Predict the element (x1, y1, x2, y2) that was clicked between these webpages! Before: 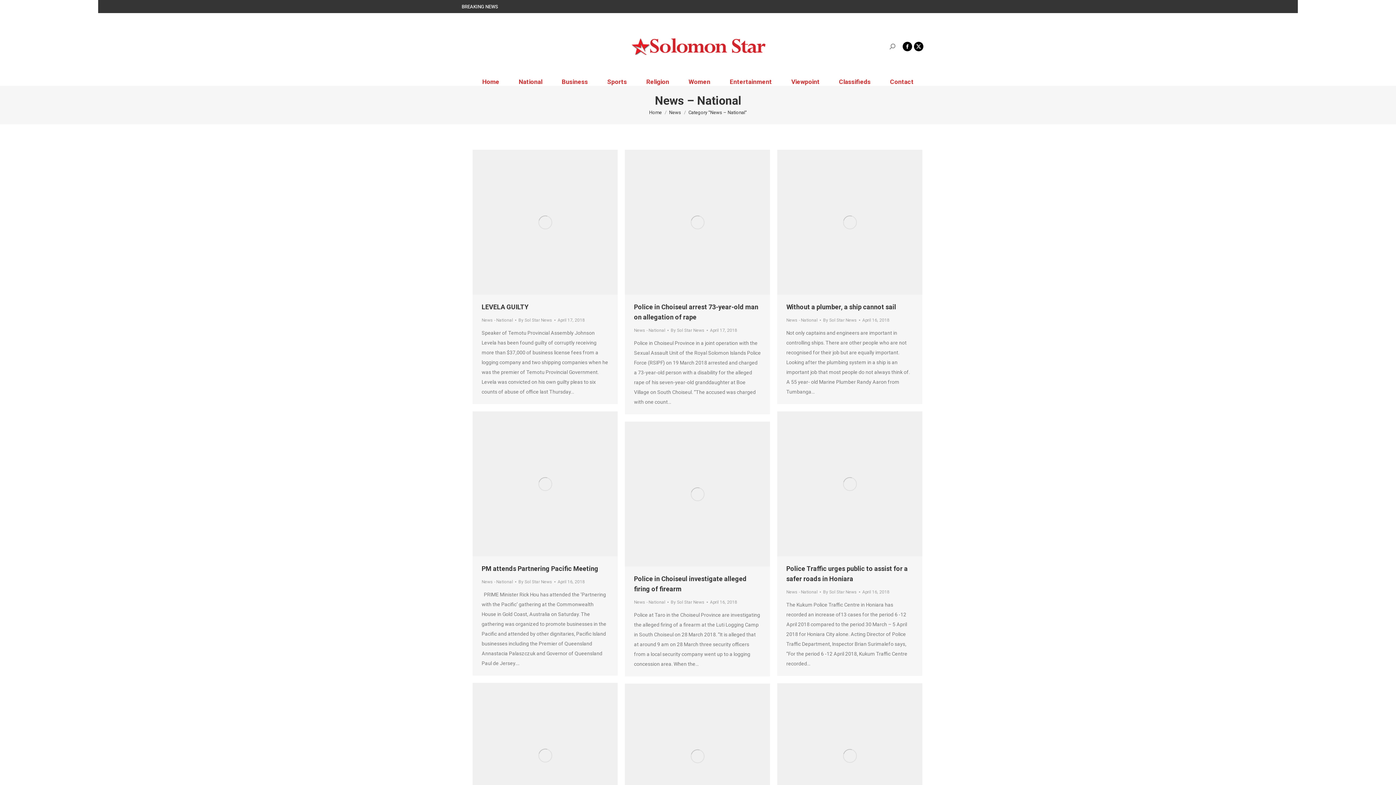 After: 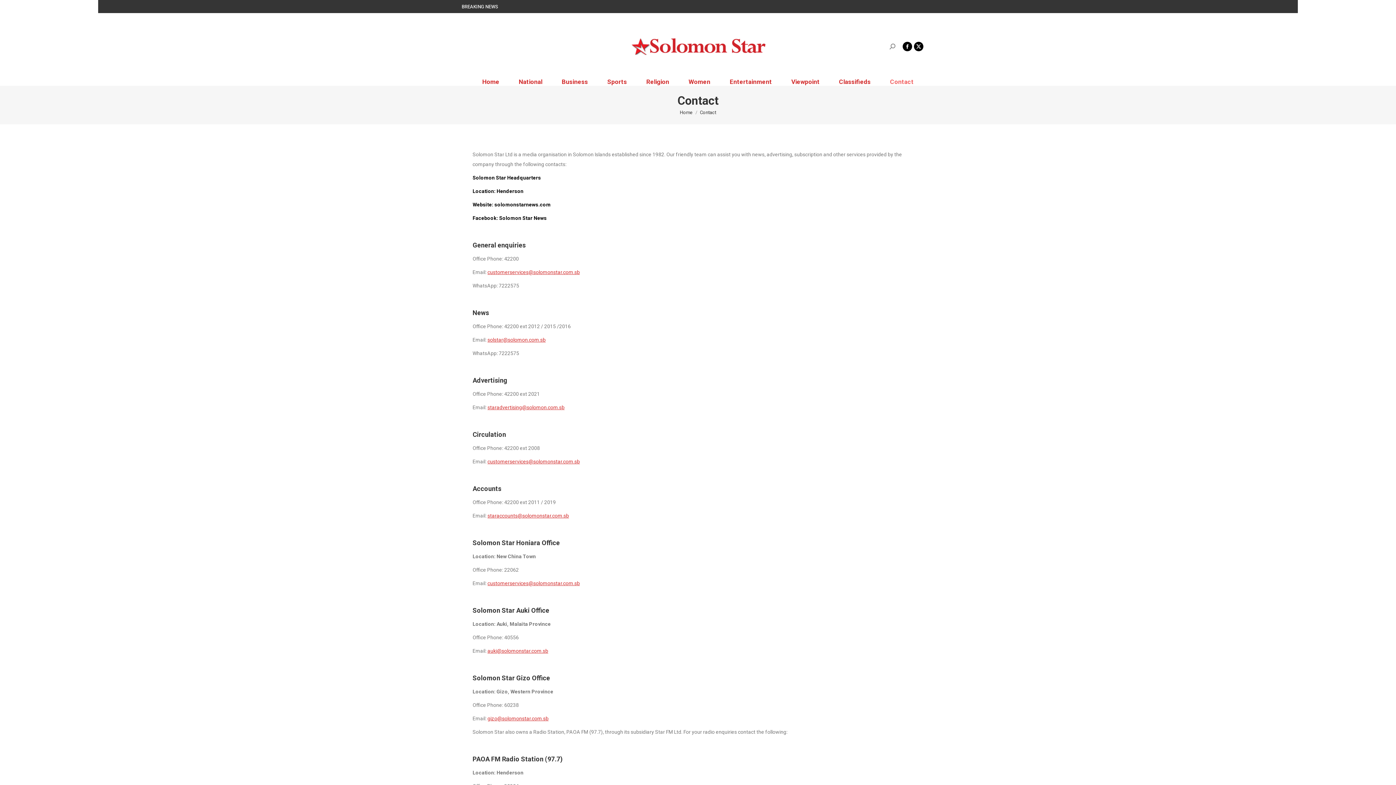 Action: label: Contact bbox: (880, 78, 923, 85)